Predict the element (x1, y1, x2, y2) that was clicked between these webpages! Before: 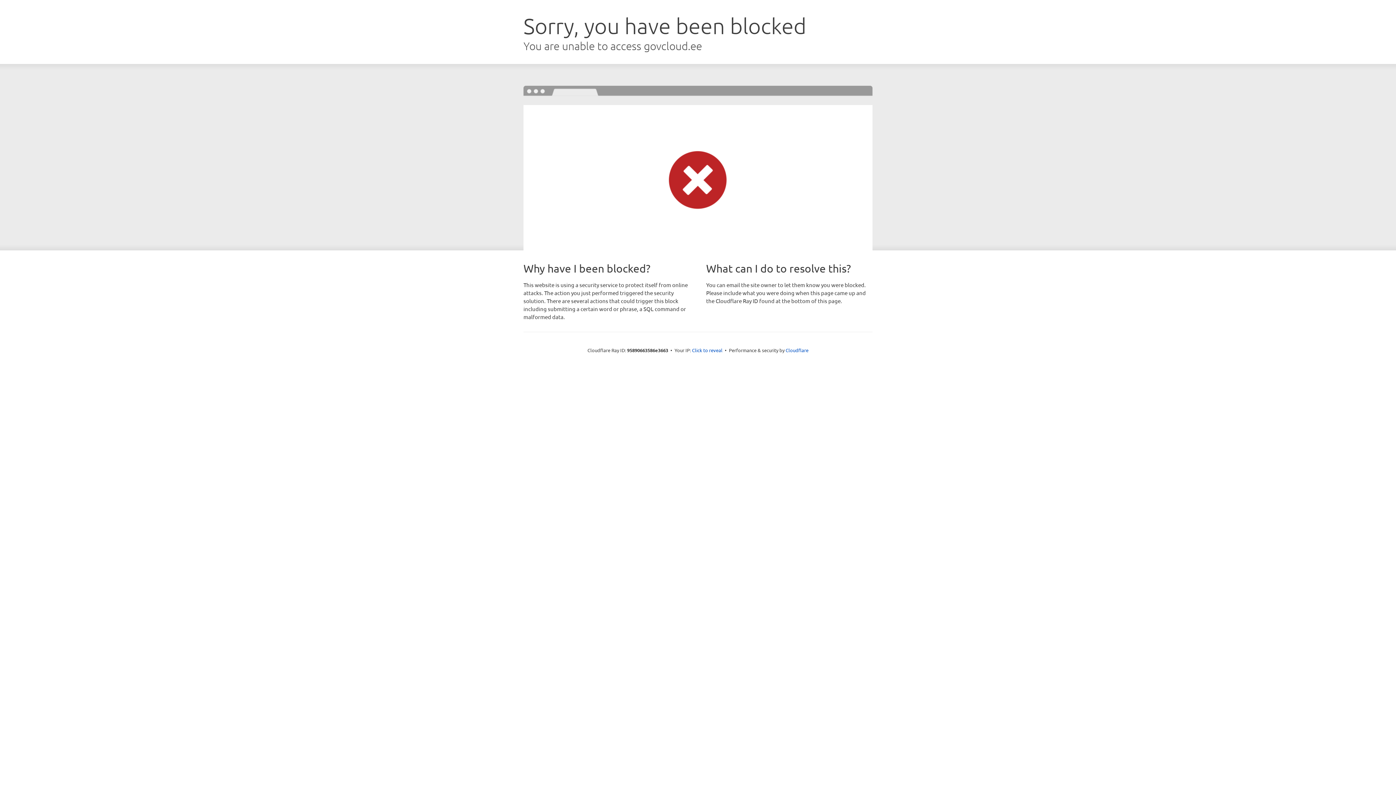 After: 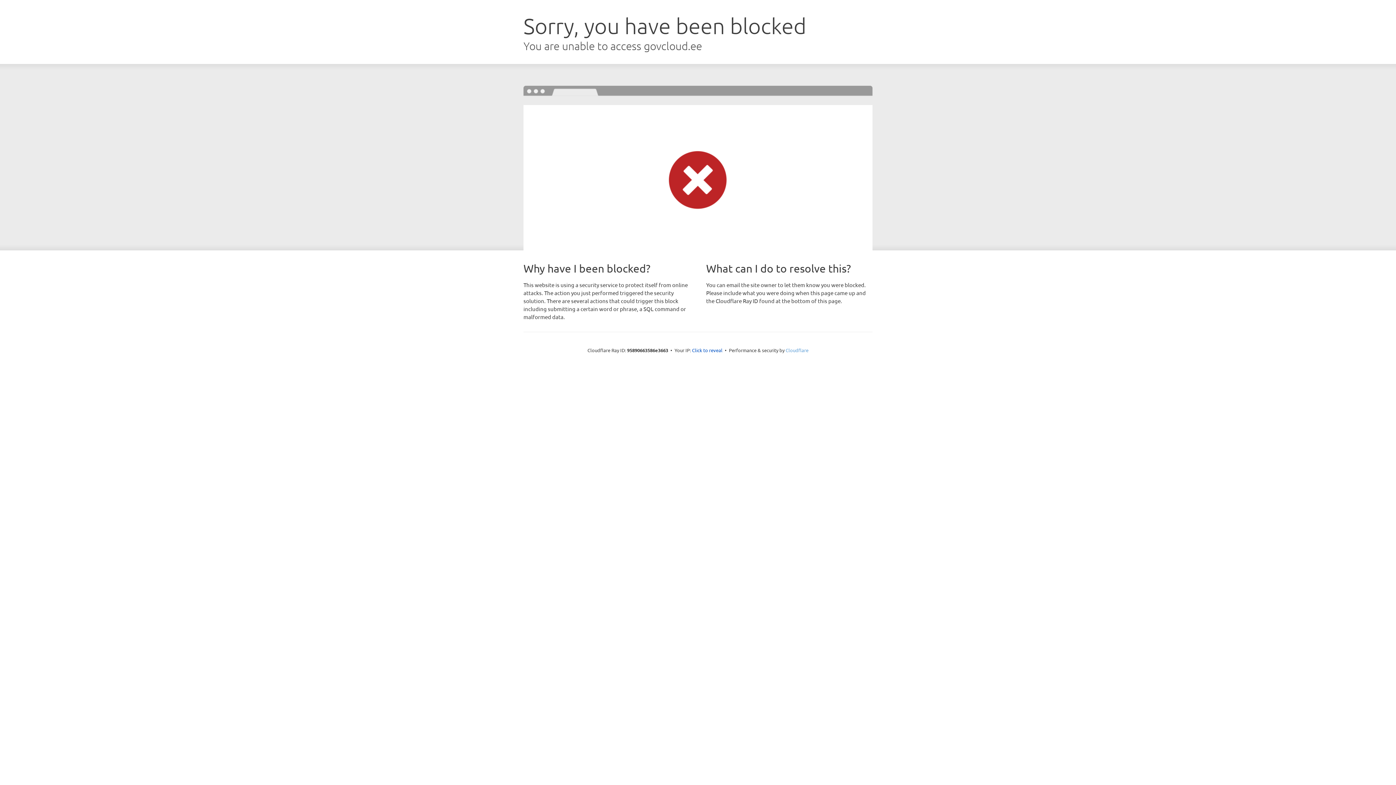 Action: label: Cloudflare bbox: (785, 347, 808, 353)